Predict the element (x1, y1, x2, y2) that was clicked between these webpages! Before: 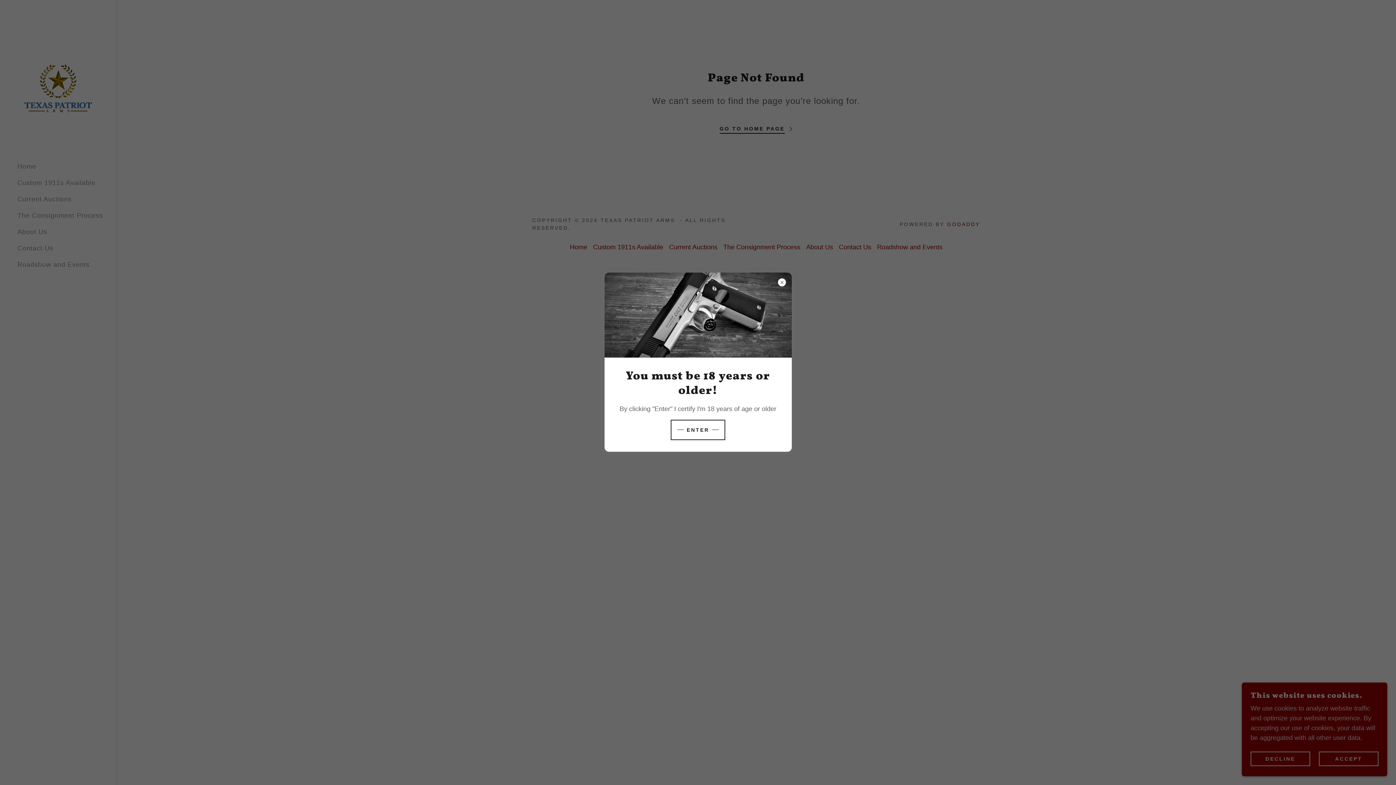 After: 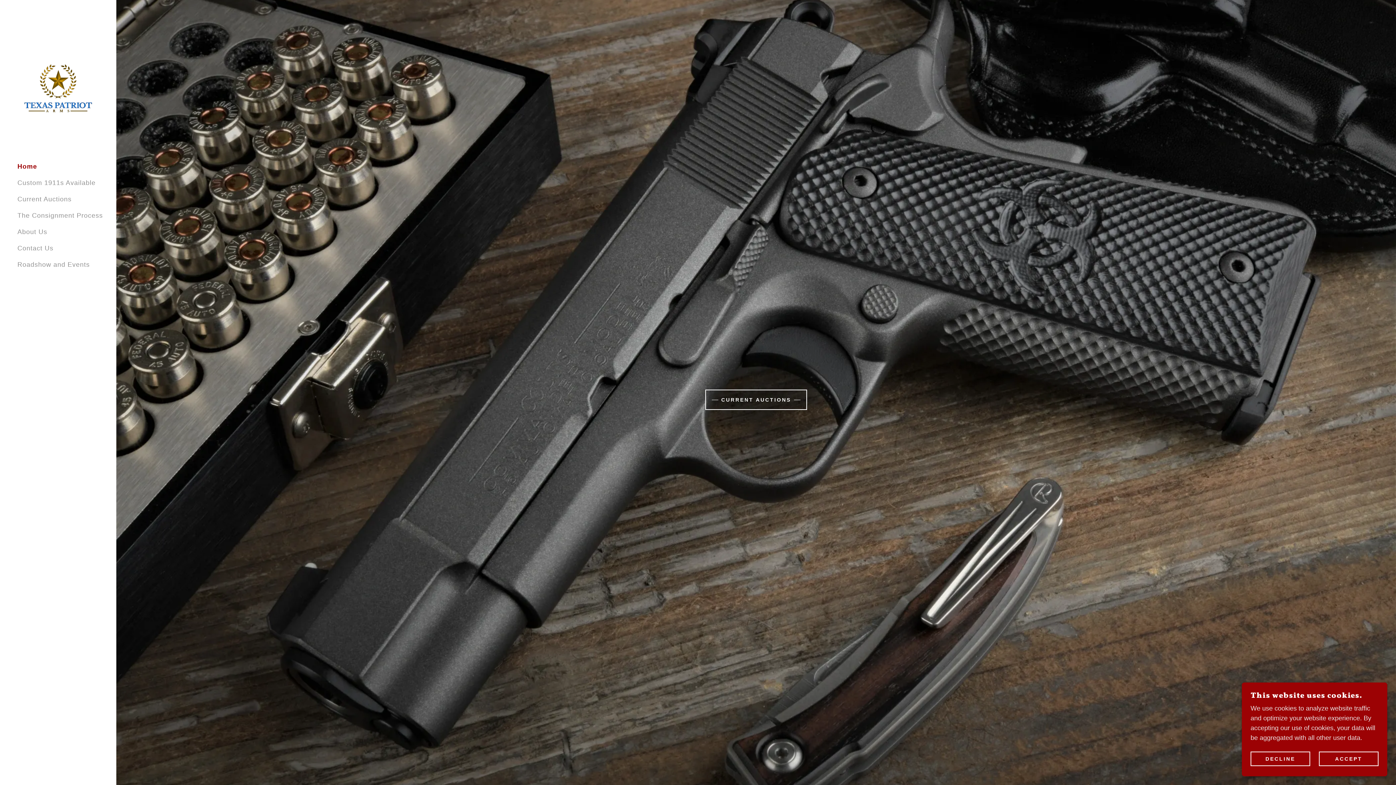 Action: bbox: (670, 419, 725, 440) label: ENTER